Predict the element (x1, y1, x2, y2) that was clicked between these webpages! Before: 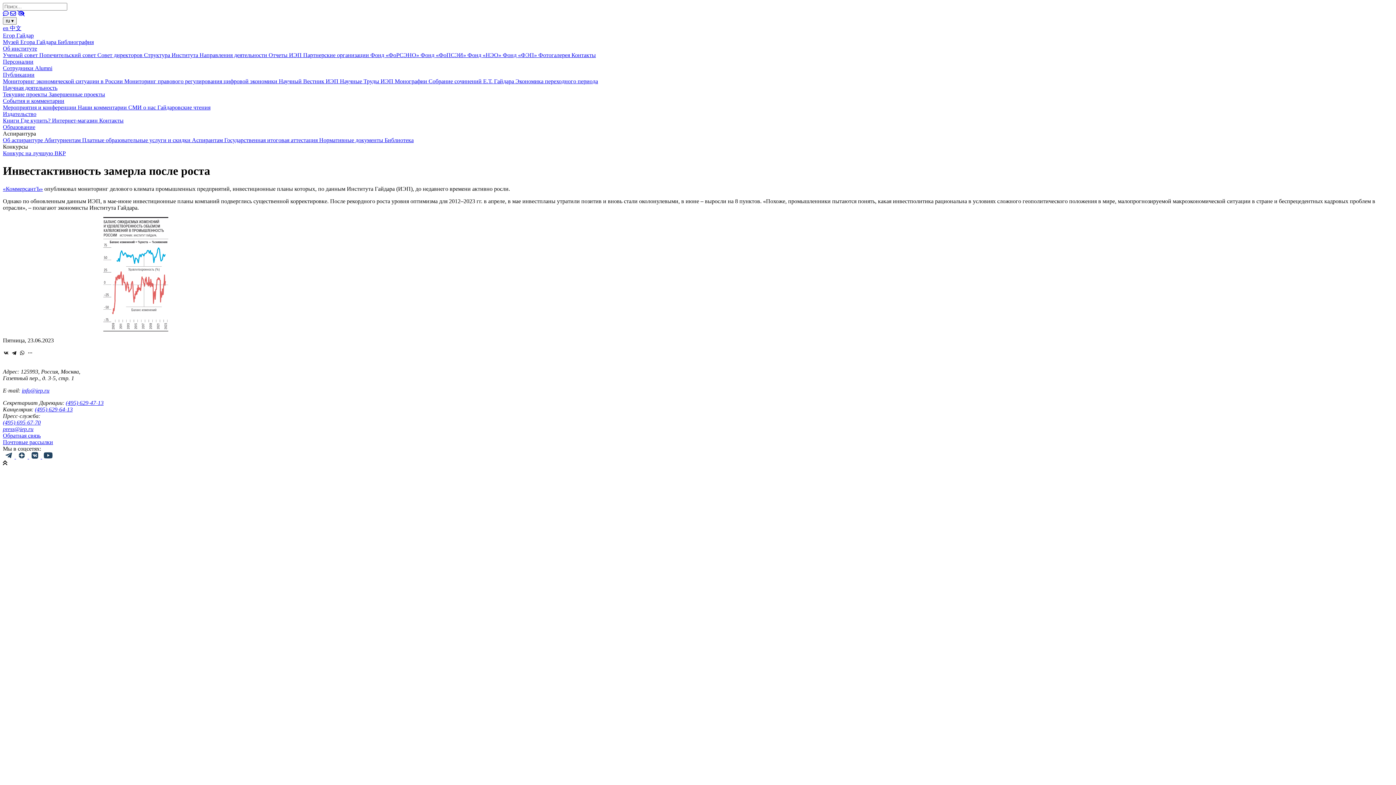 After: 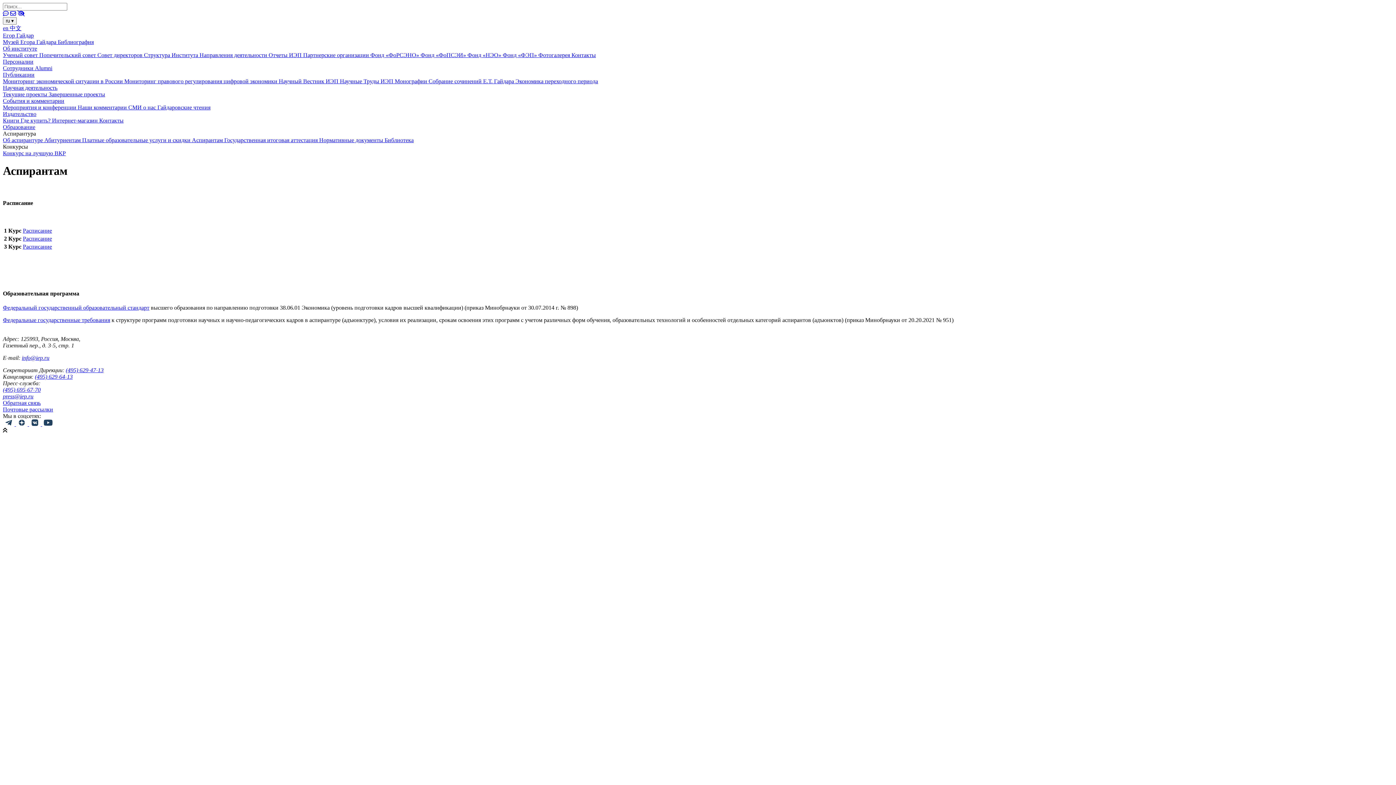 Action: label: Аспирантам  bbox: (192, 137, 224, 143)